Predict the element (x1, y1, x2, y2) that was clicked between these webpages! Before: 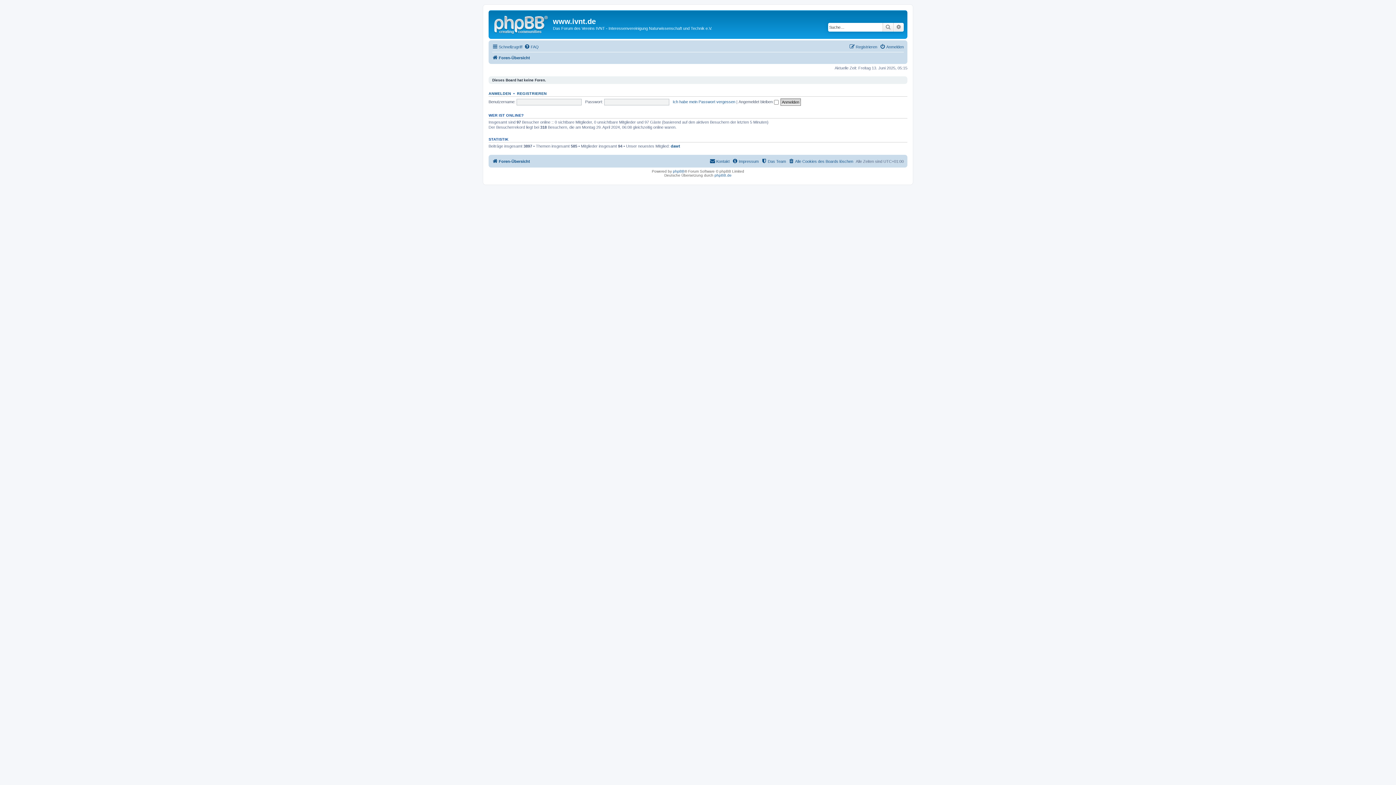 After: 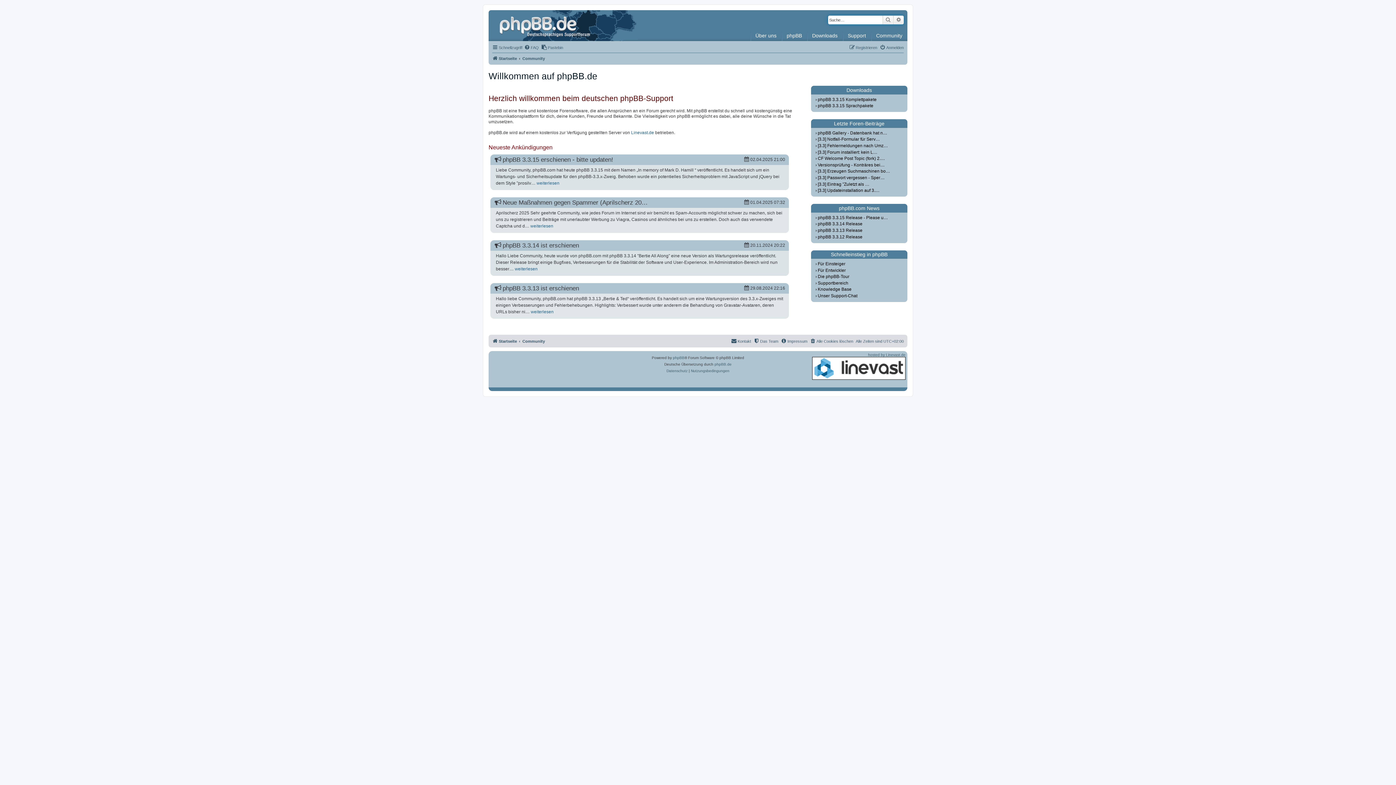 Action: bbox: (714, 173, 731, 177) label: phpBB.de